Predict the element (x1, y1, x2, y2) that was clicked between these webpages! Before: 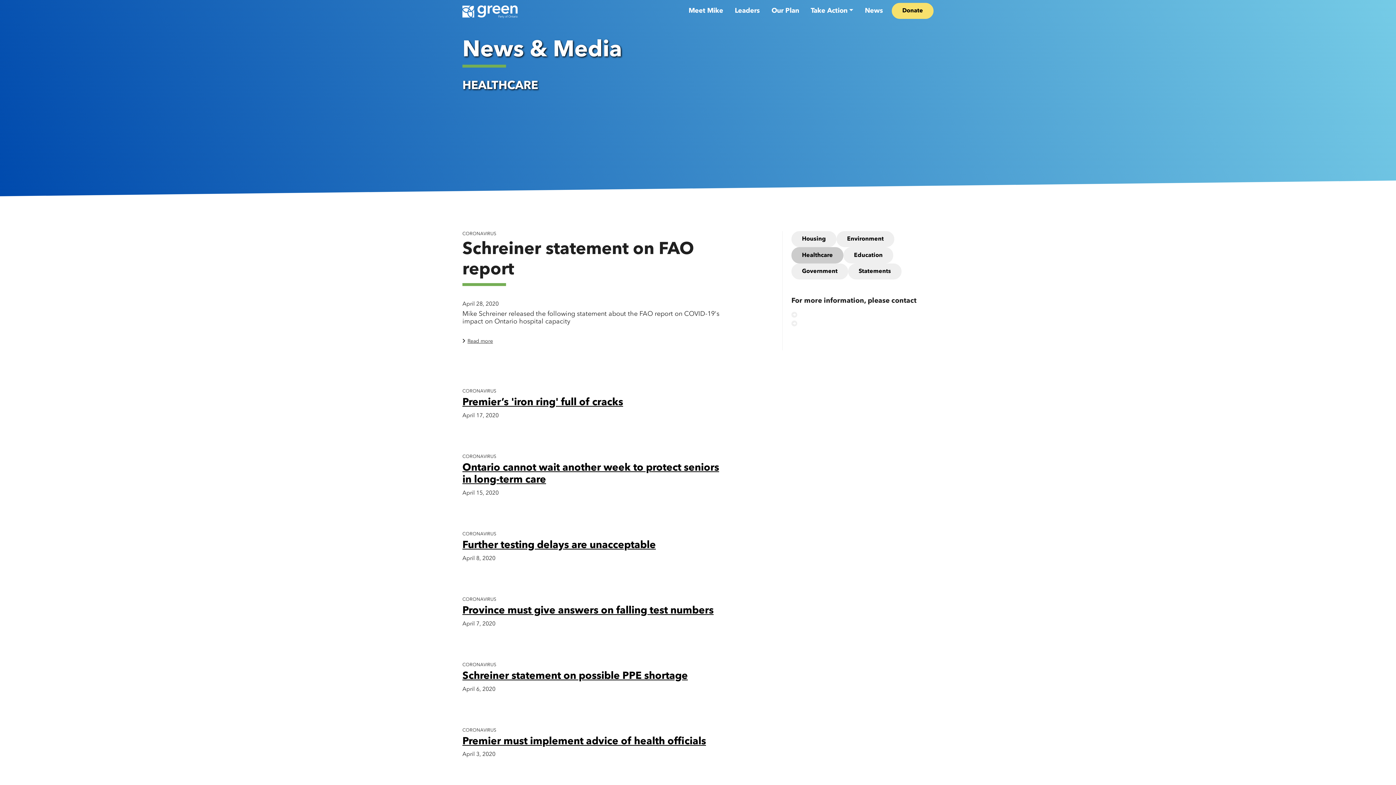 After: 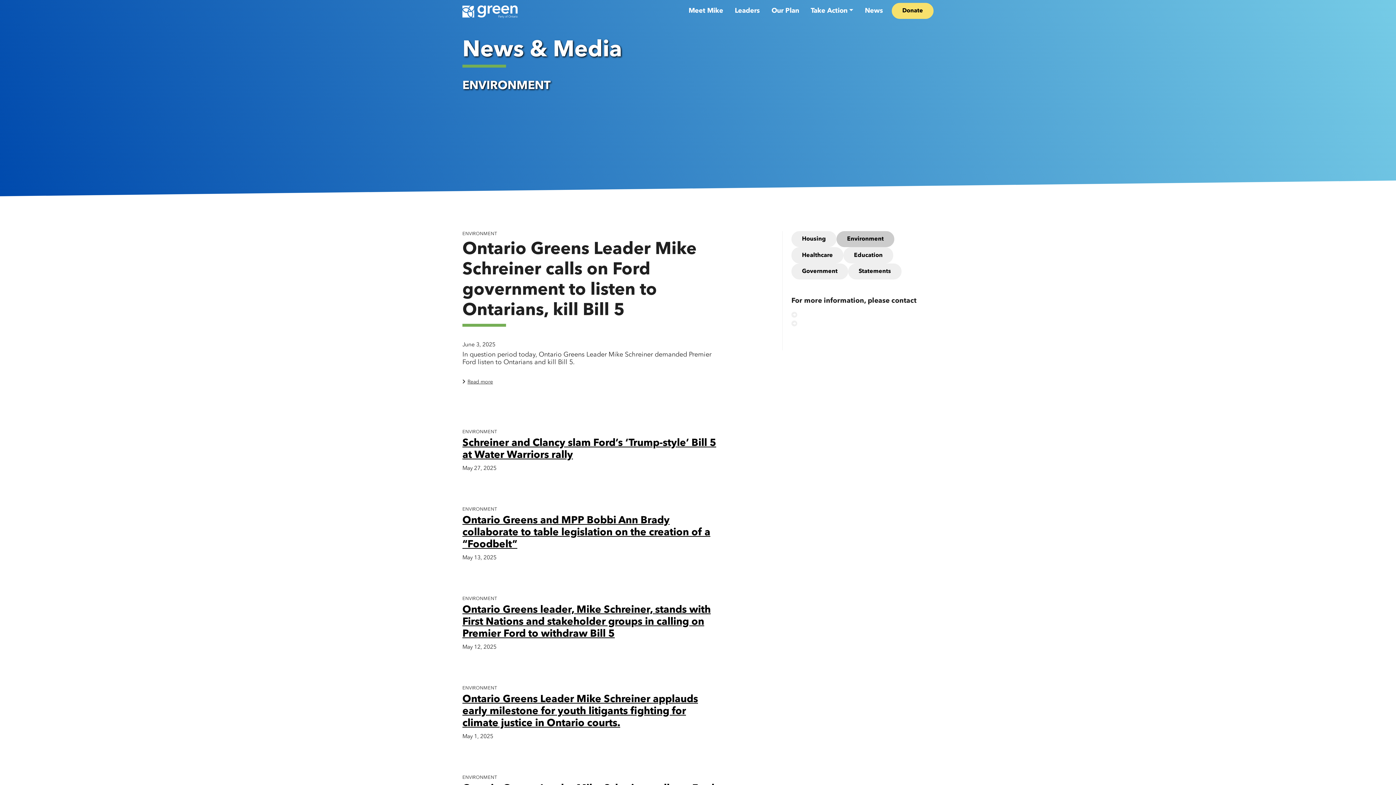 Action: bbox: (836, 231, 894, 247) label: Environment